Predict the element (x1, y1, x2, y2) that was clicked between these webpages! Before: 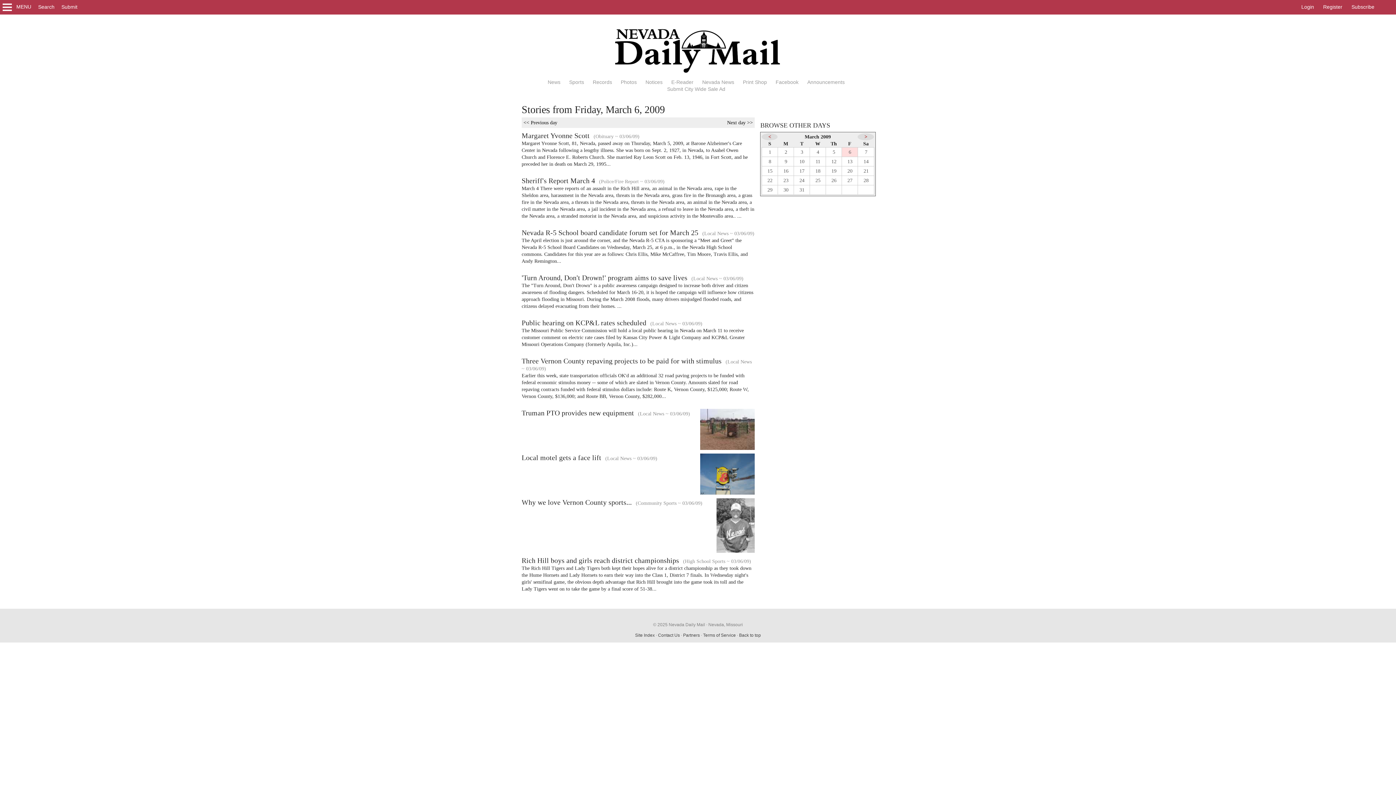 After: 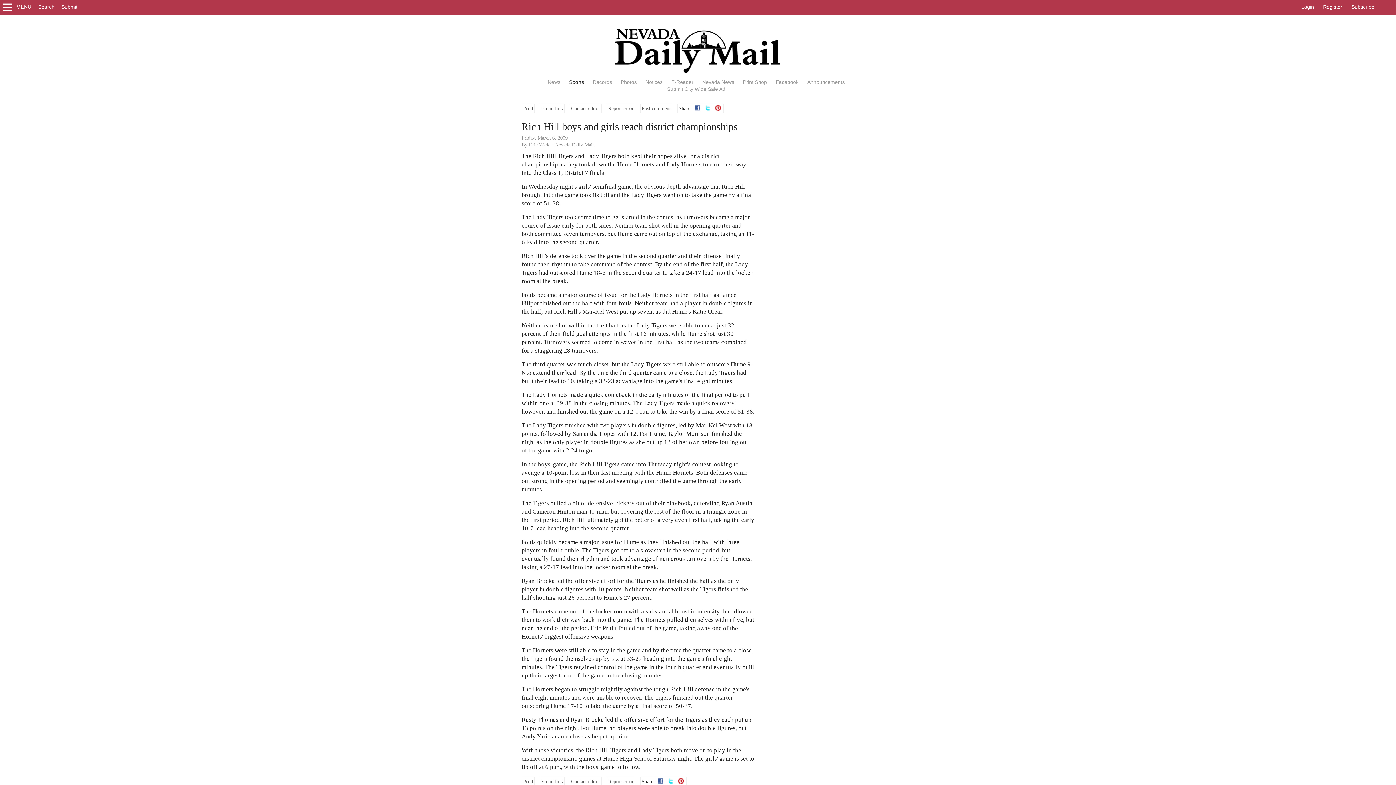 Action: bbox: (521, 558, 754, 592) label: Rich Hill boys and girls reach district championships (High School Sports ~ 03/06/09)
The Rich Hill Tigers and Lady Tigers both kept their hopes alive for a district championship as they took down the Hume Hornets and Lady Hornets to earn their way into the Class 1, District 7 finals. In Wednesday night's girls' semifinal game, the obvious depth advantage that Rich Hill brought into the game took its toll and the Lady Tigers went on to take the game by a final score of 51-38...